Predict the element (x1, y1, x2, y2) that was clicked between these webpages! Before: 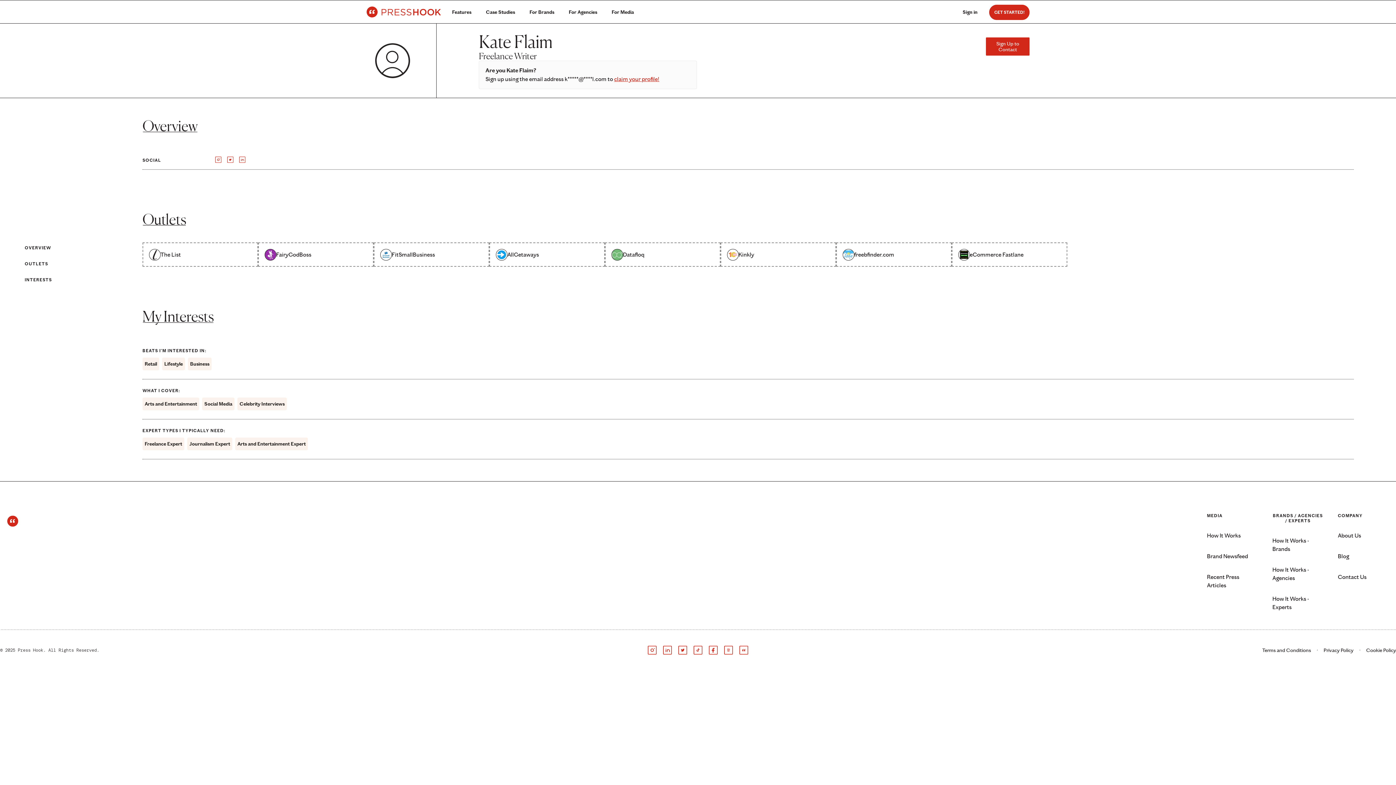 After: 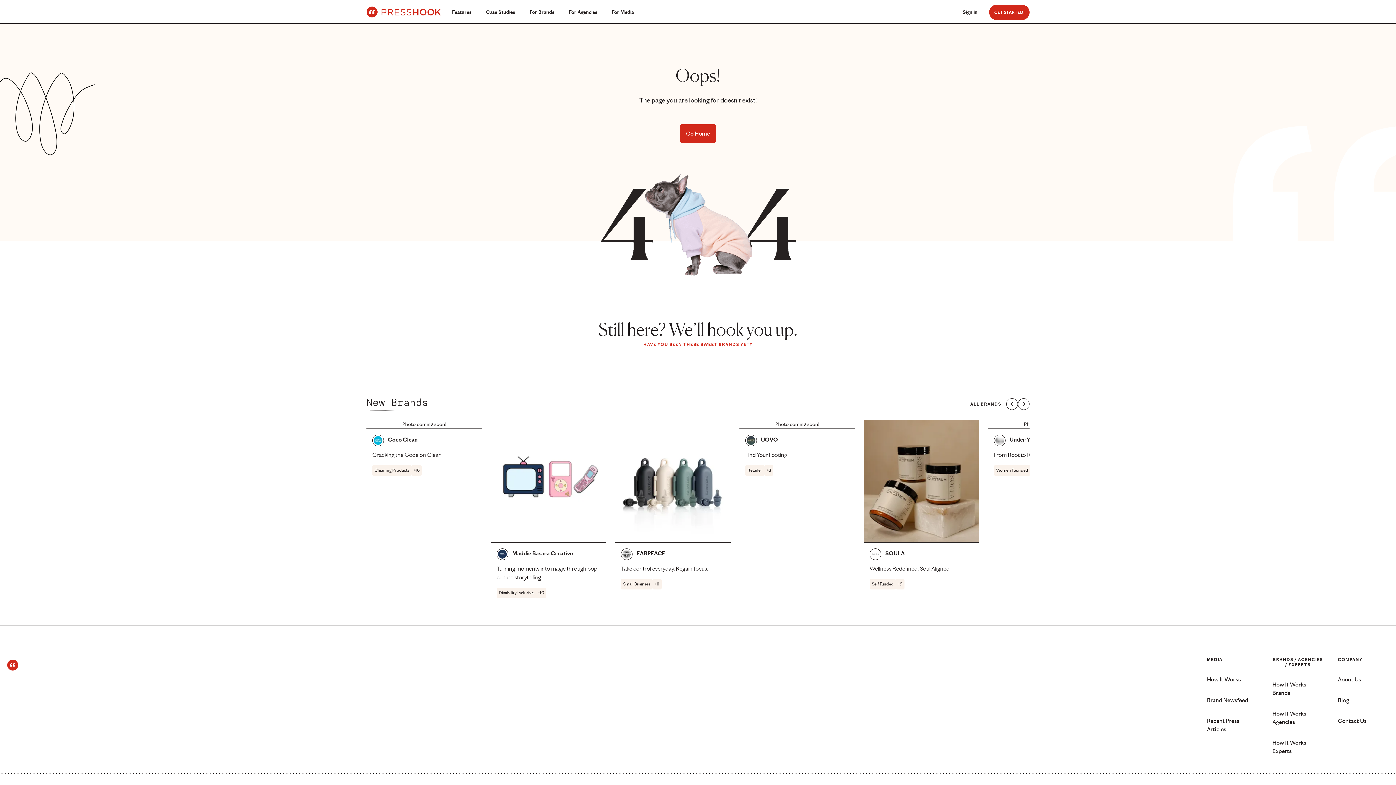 Action: bbox: (258, 242, 373, 266) label: FairyGodBoss